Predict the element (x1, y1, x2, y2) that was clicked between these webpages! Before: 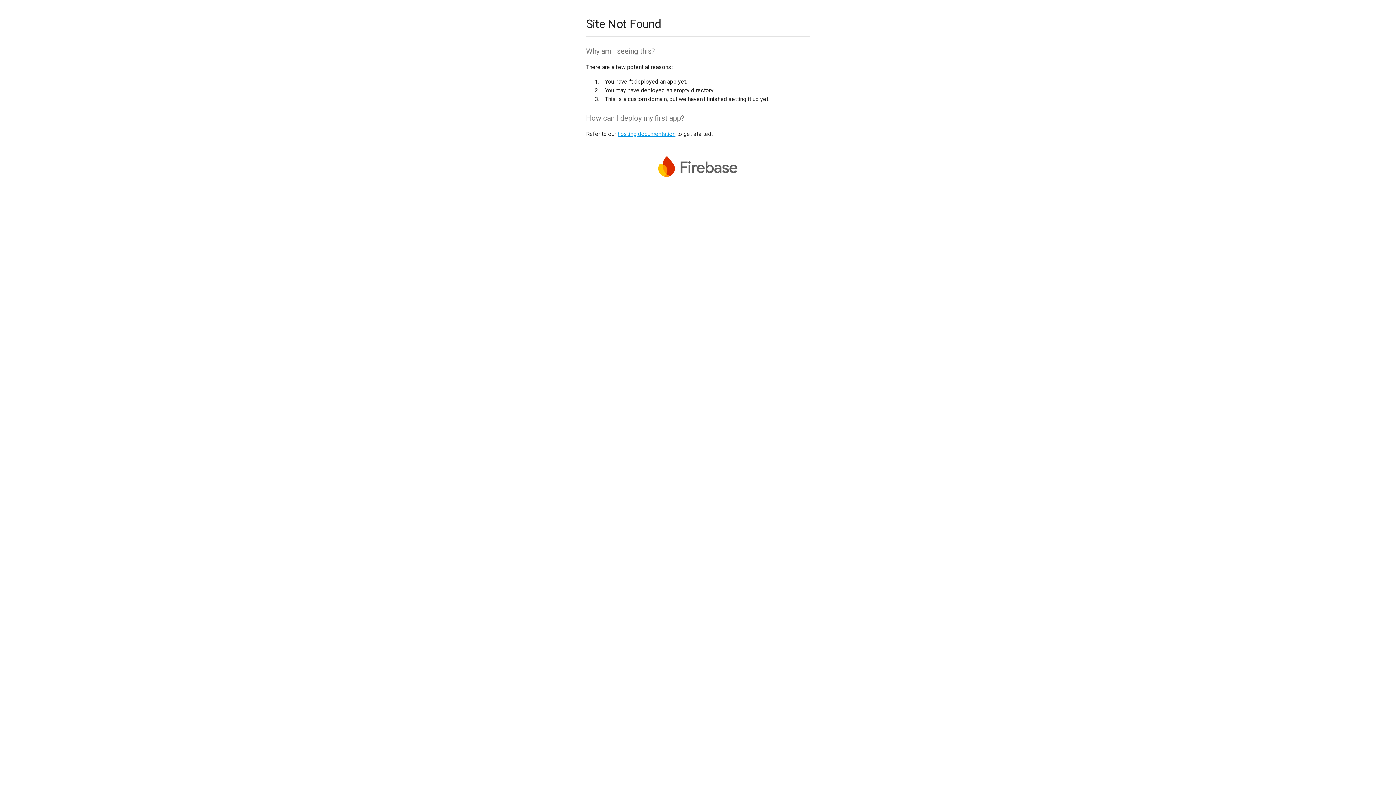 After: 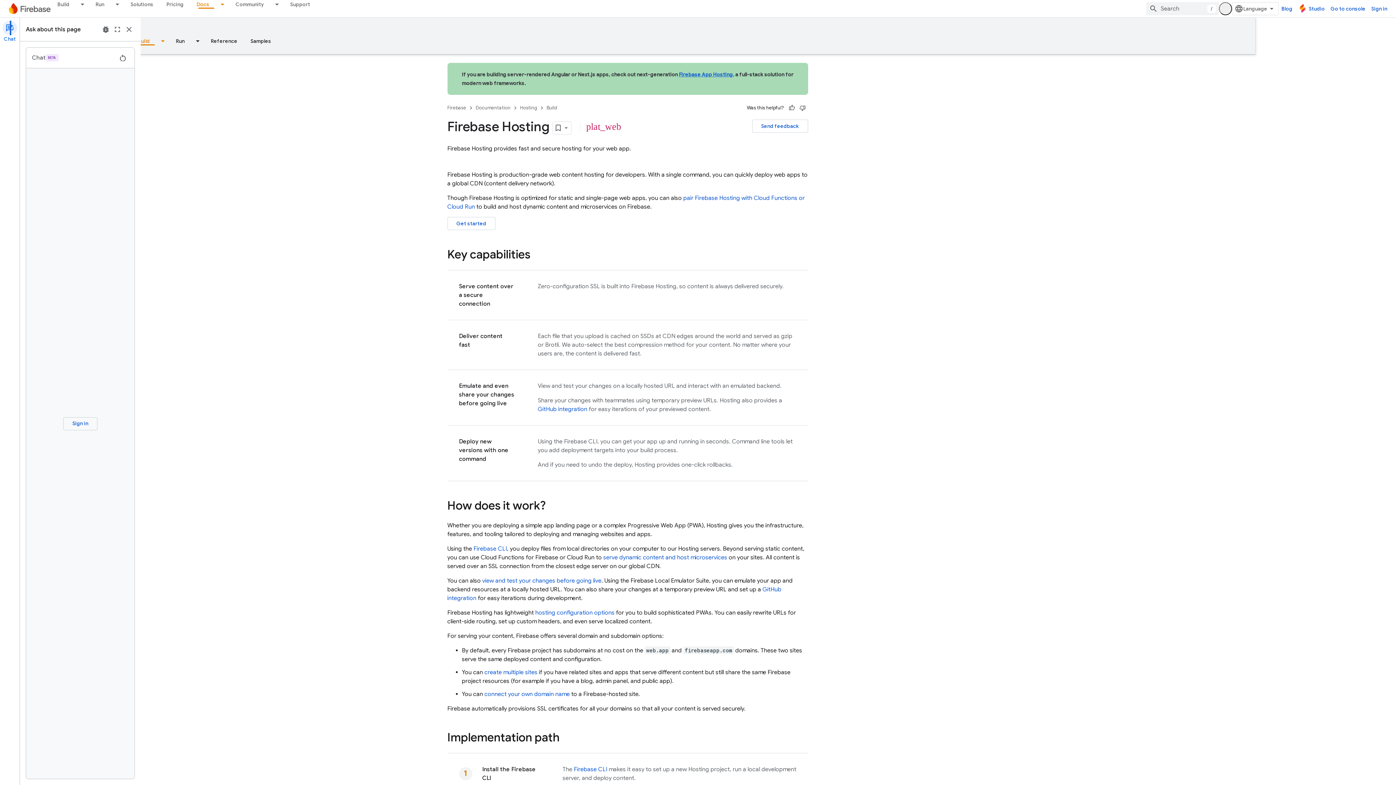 Action: label: hosting documentation bbox: (617, 130, 675, 137)